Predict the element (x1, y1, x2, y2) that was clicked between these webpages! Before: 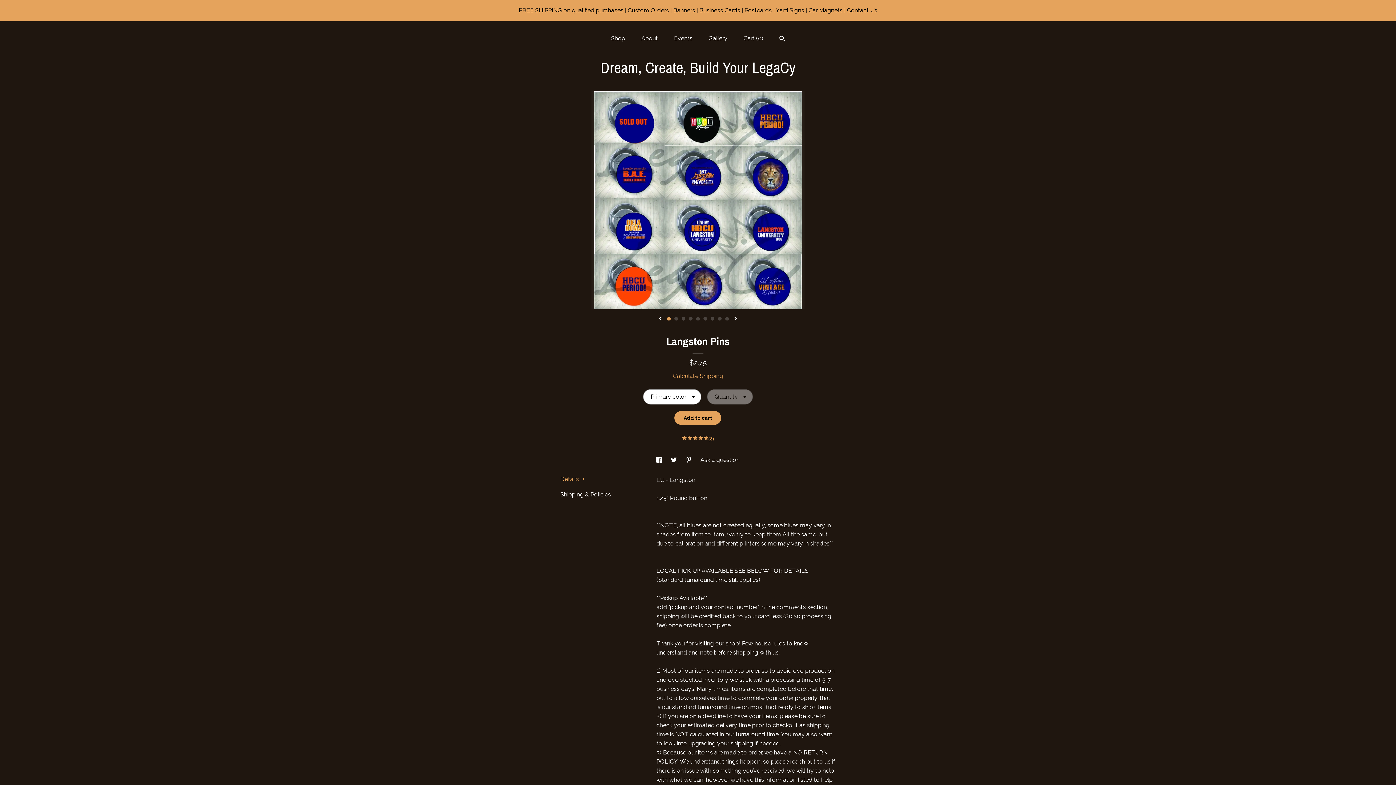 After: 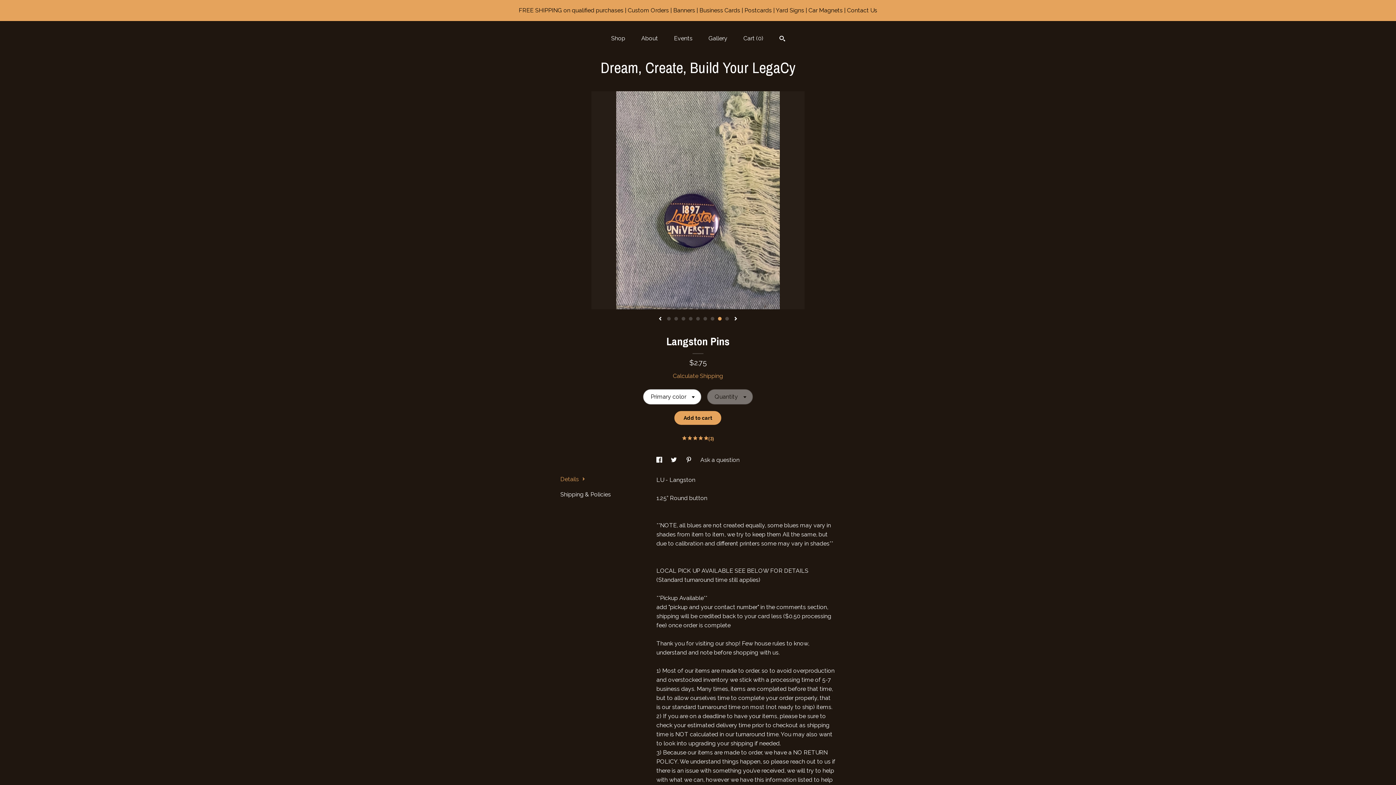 Action: bbox: (718, 317, 721, 320) label: 8